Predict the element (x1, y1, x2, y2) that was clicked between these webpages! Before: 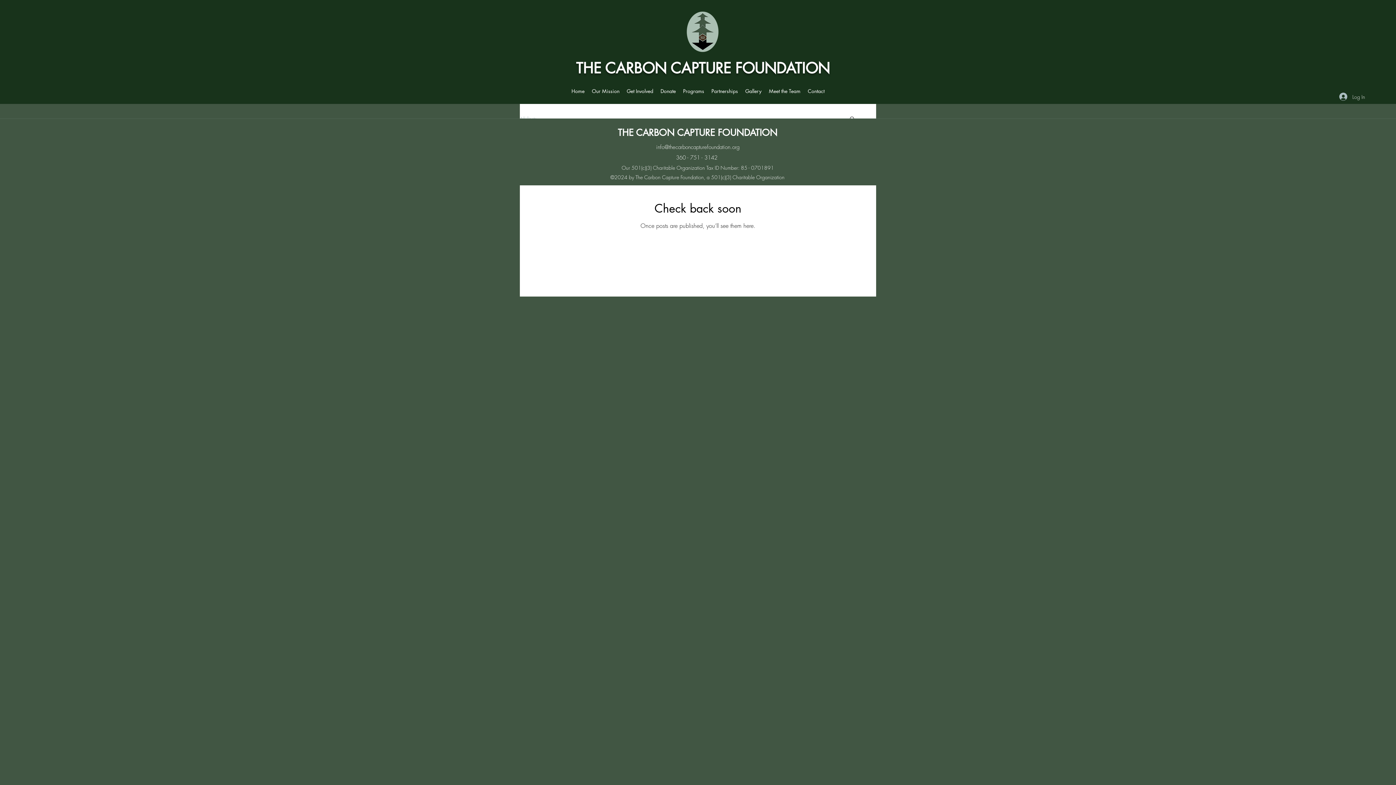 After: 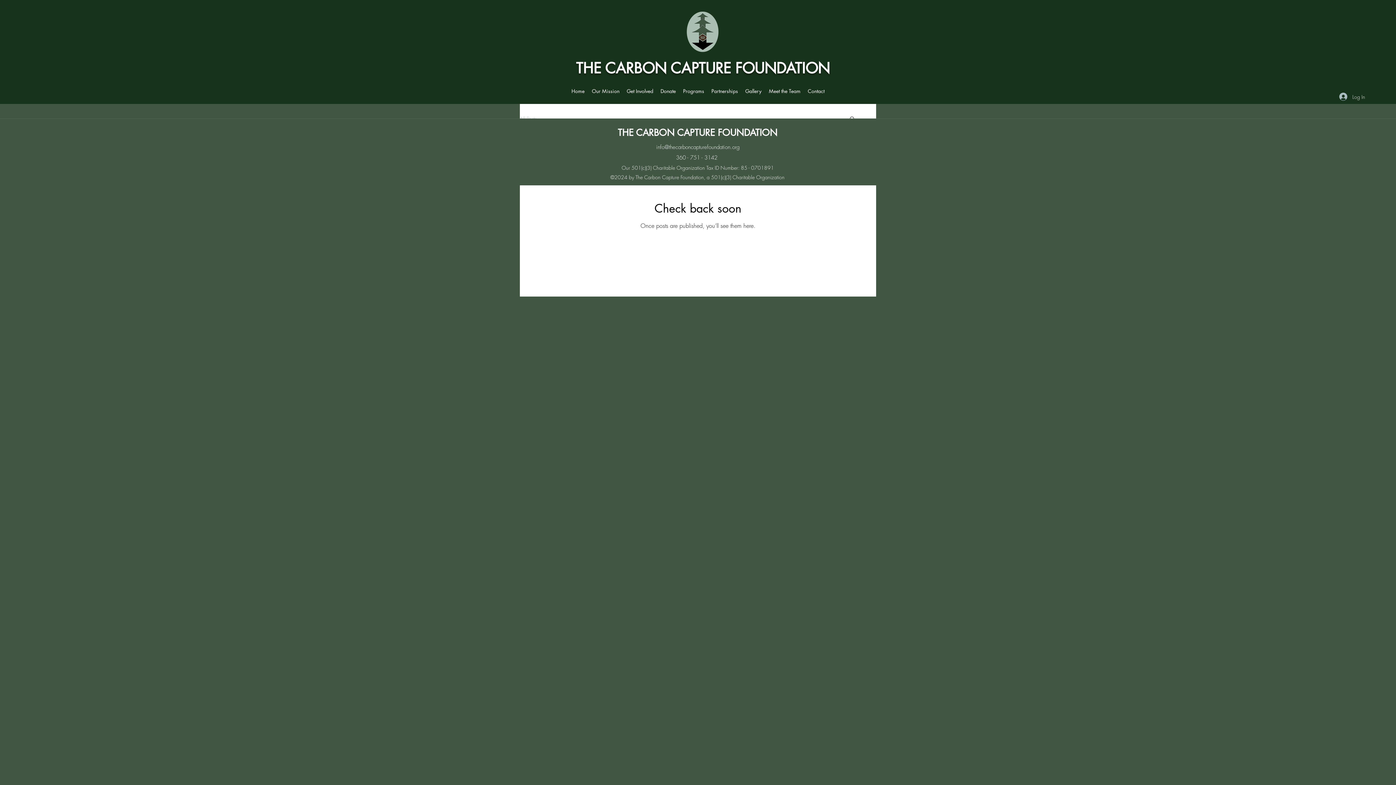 Action: label: info@thecarboncapturefoundation.org bbox: (656, 143, 740, 150)